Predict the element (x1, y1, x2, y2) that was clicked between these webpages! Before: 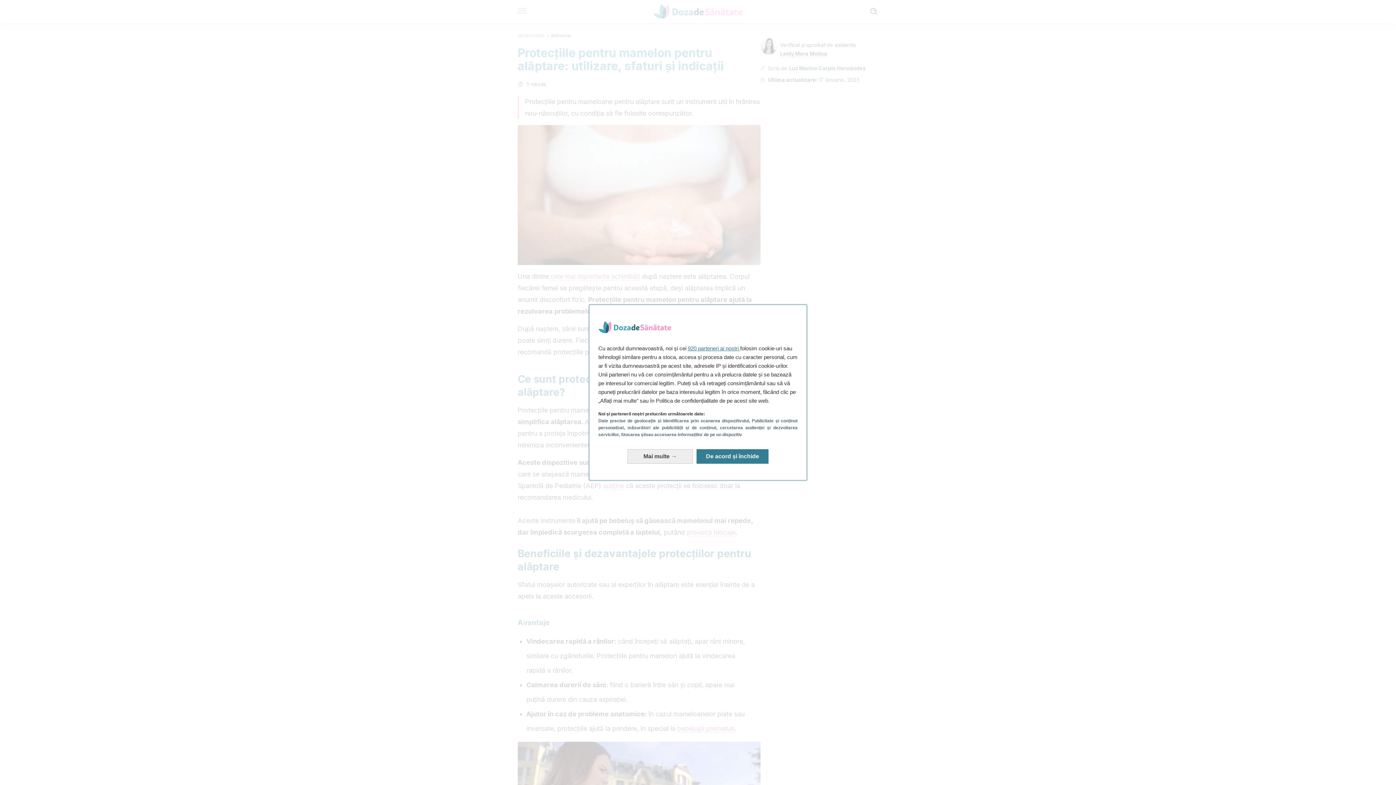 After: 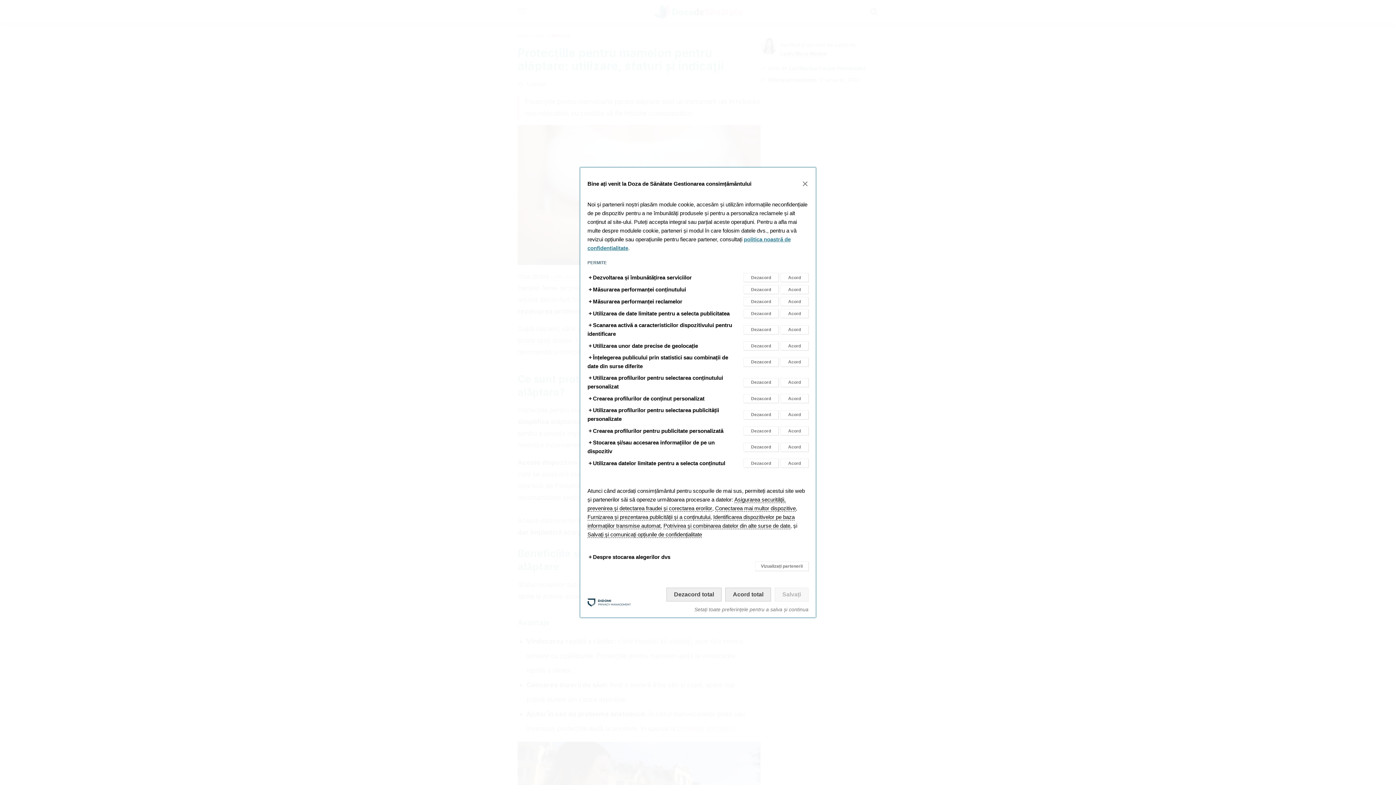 Action: bbox: (627, 449, 693, 463) label: Aflați mai multe: Configurați-vă consimțămintele